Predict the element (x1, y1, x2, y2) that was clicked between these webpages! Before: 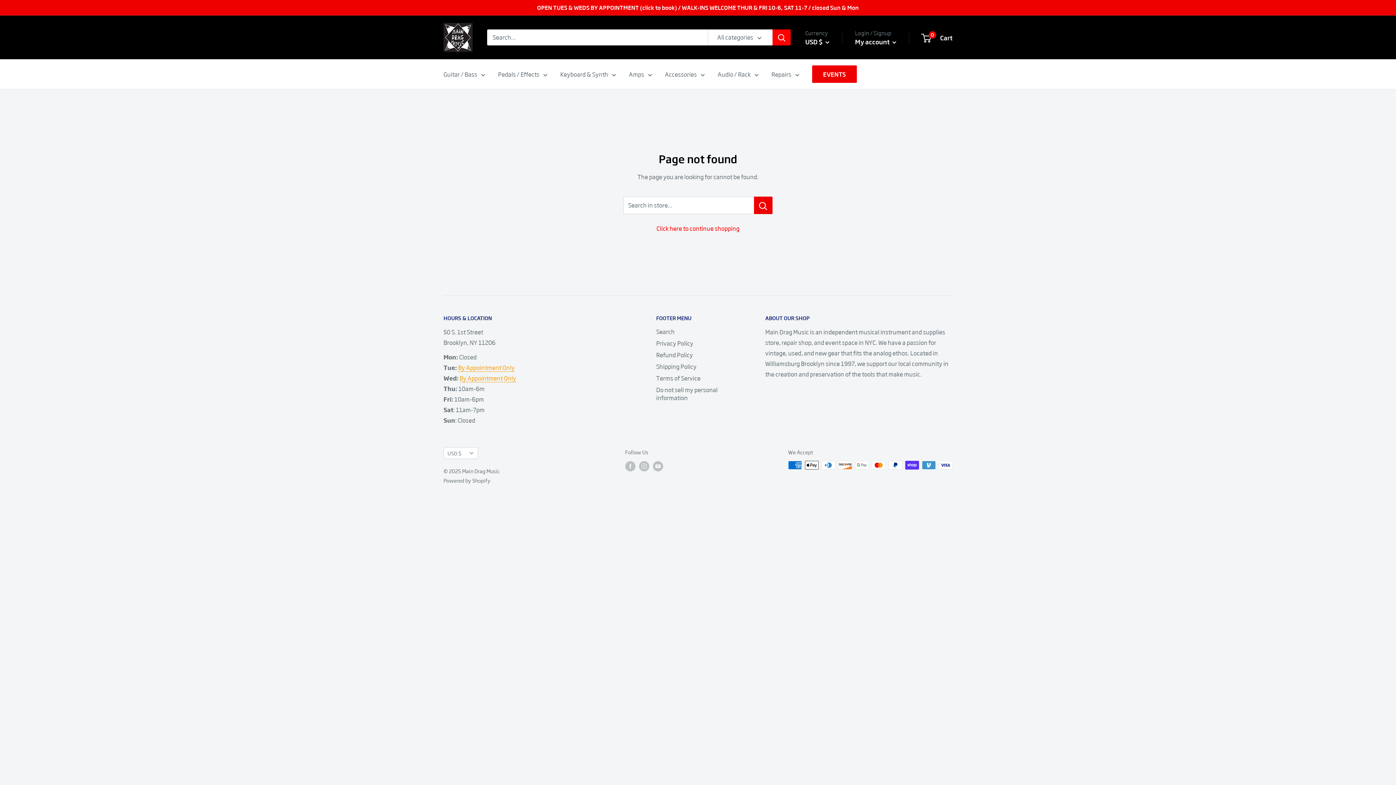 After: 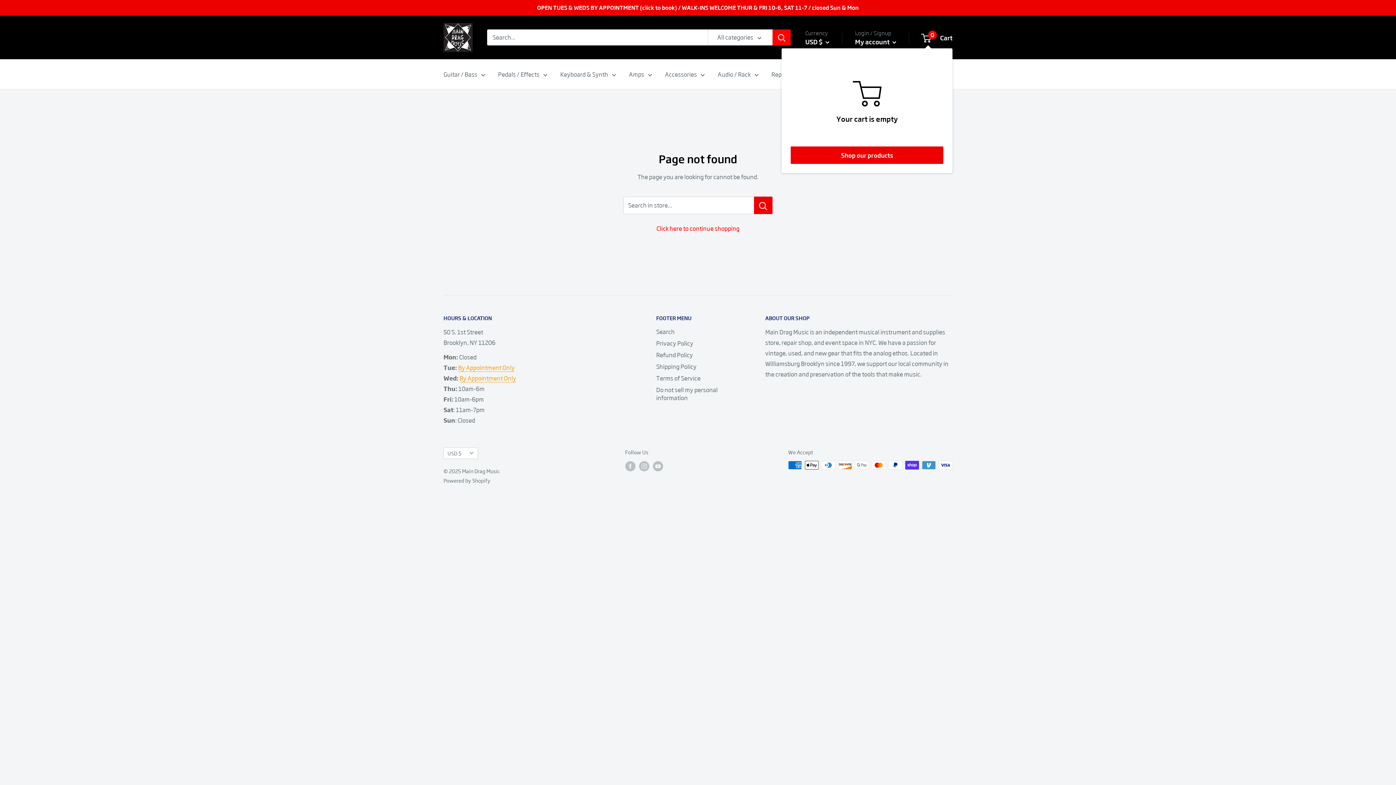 Action: bbox: (922, 31, 952, 43) label: 0
 Cart